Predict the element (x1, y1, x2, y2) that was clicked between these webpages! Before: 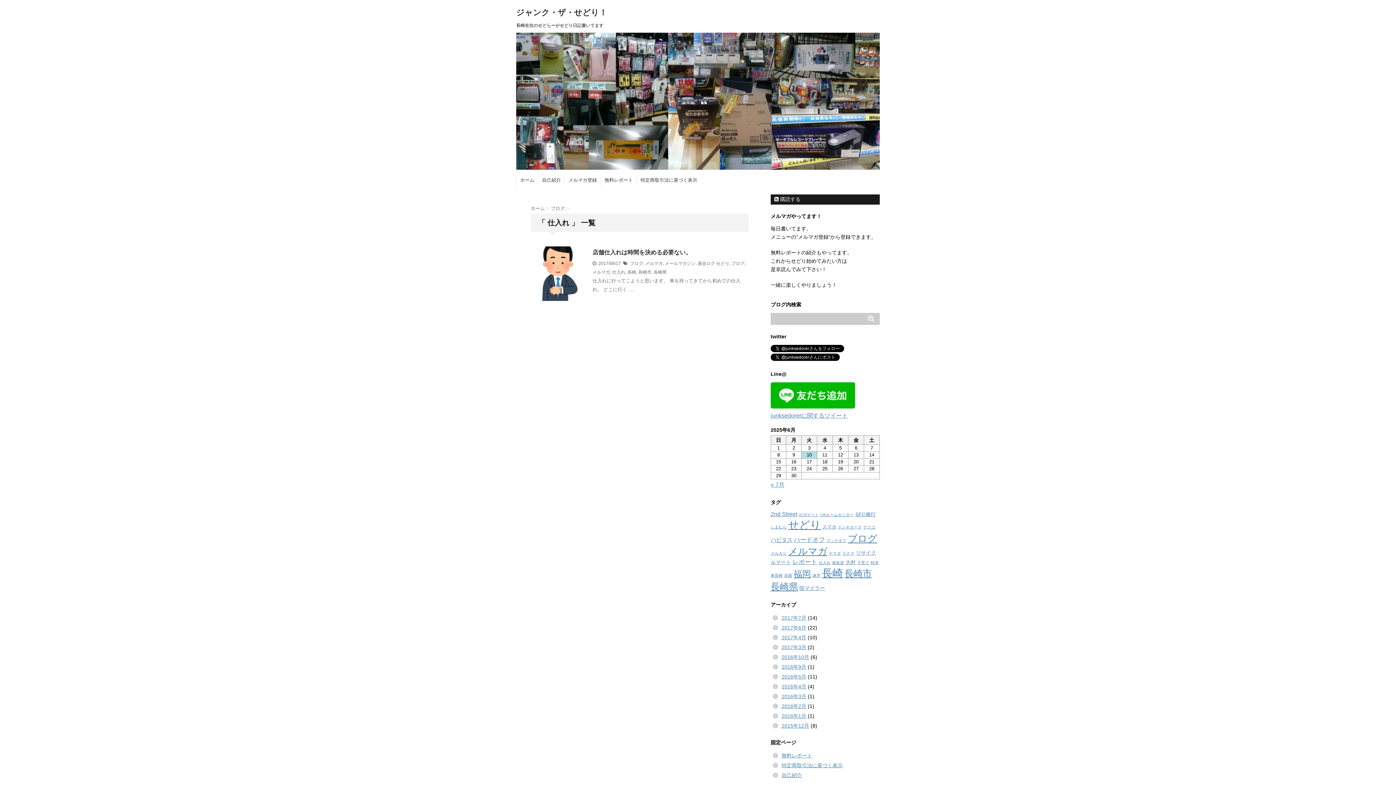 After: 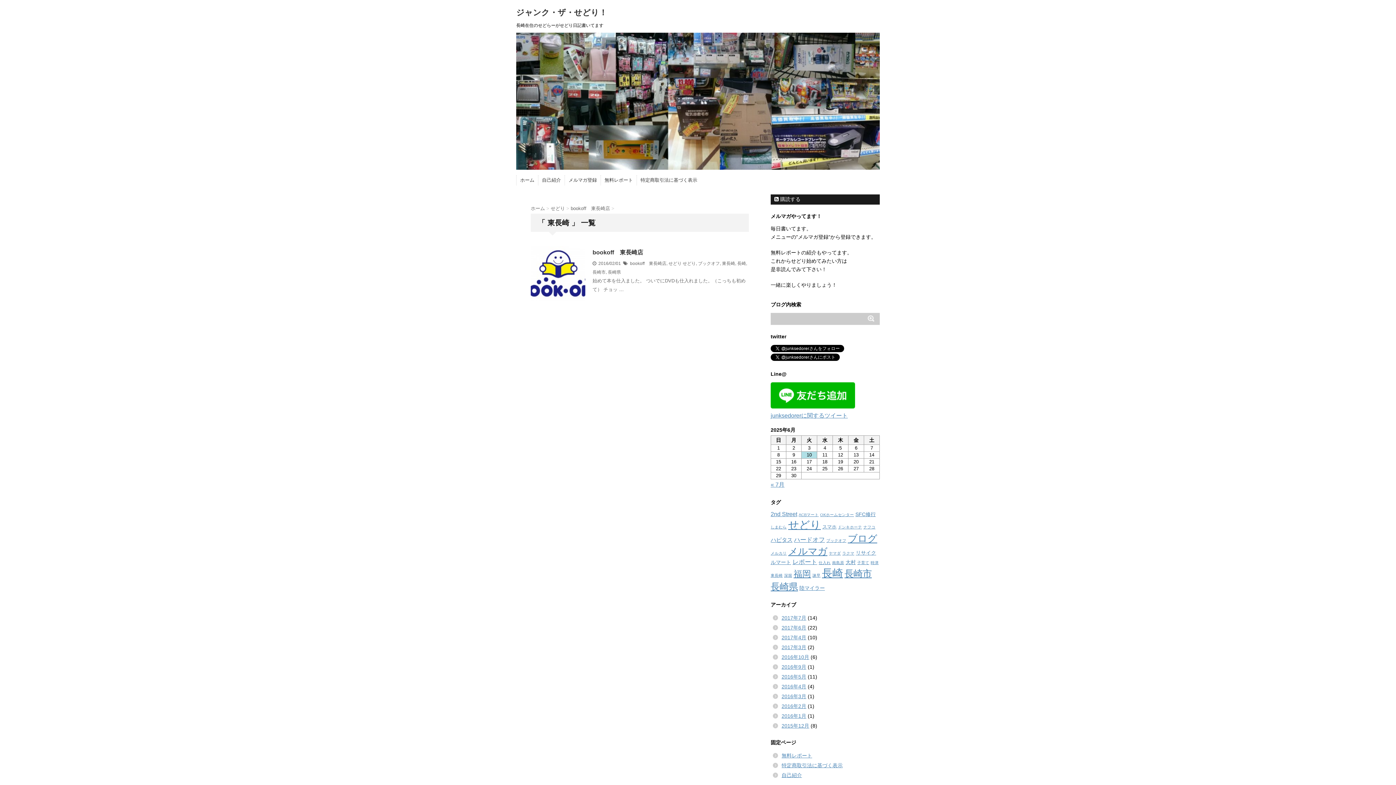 Action: label: 東長崎 (1個の項目) bbox: (770, 573, 782, 577)